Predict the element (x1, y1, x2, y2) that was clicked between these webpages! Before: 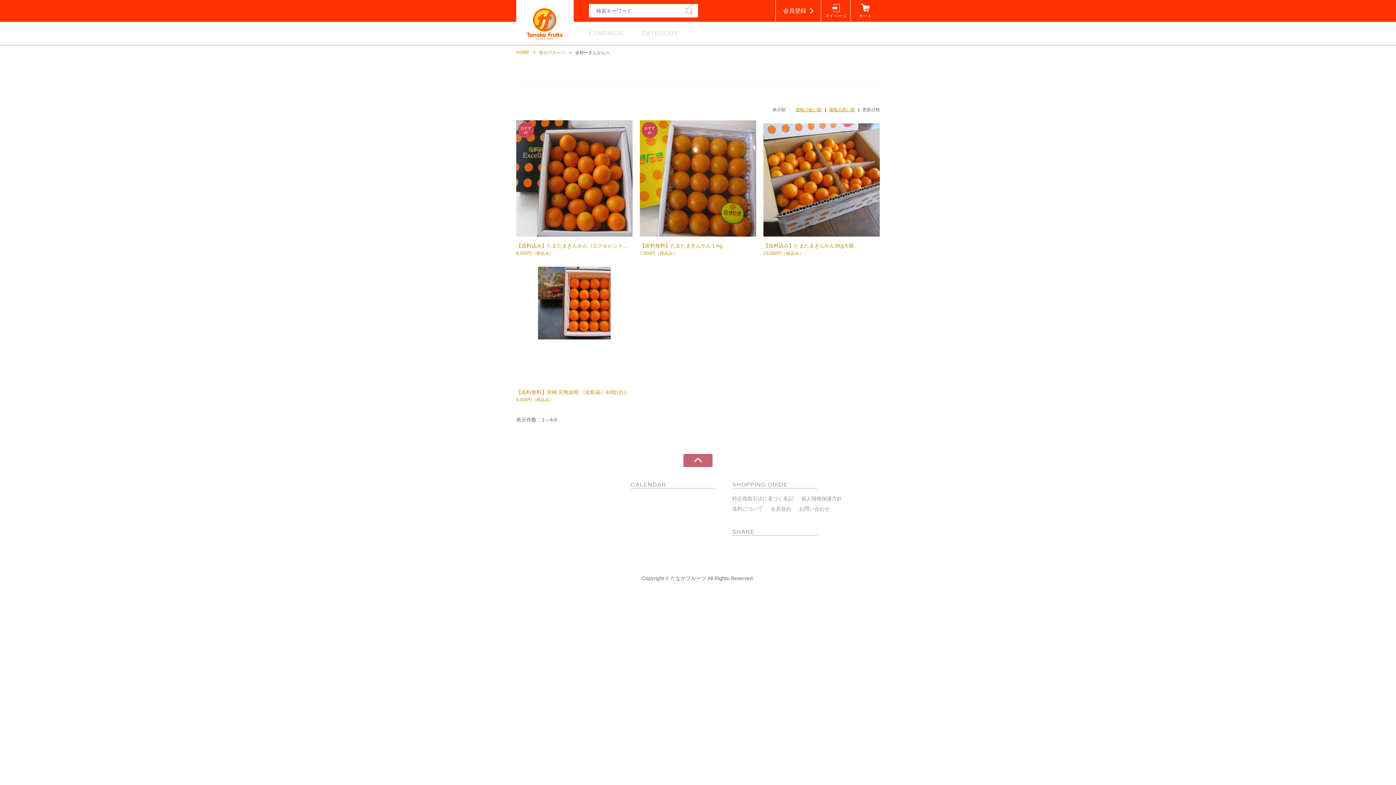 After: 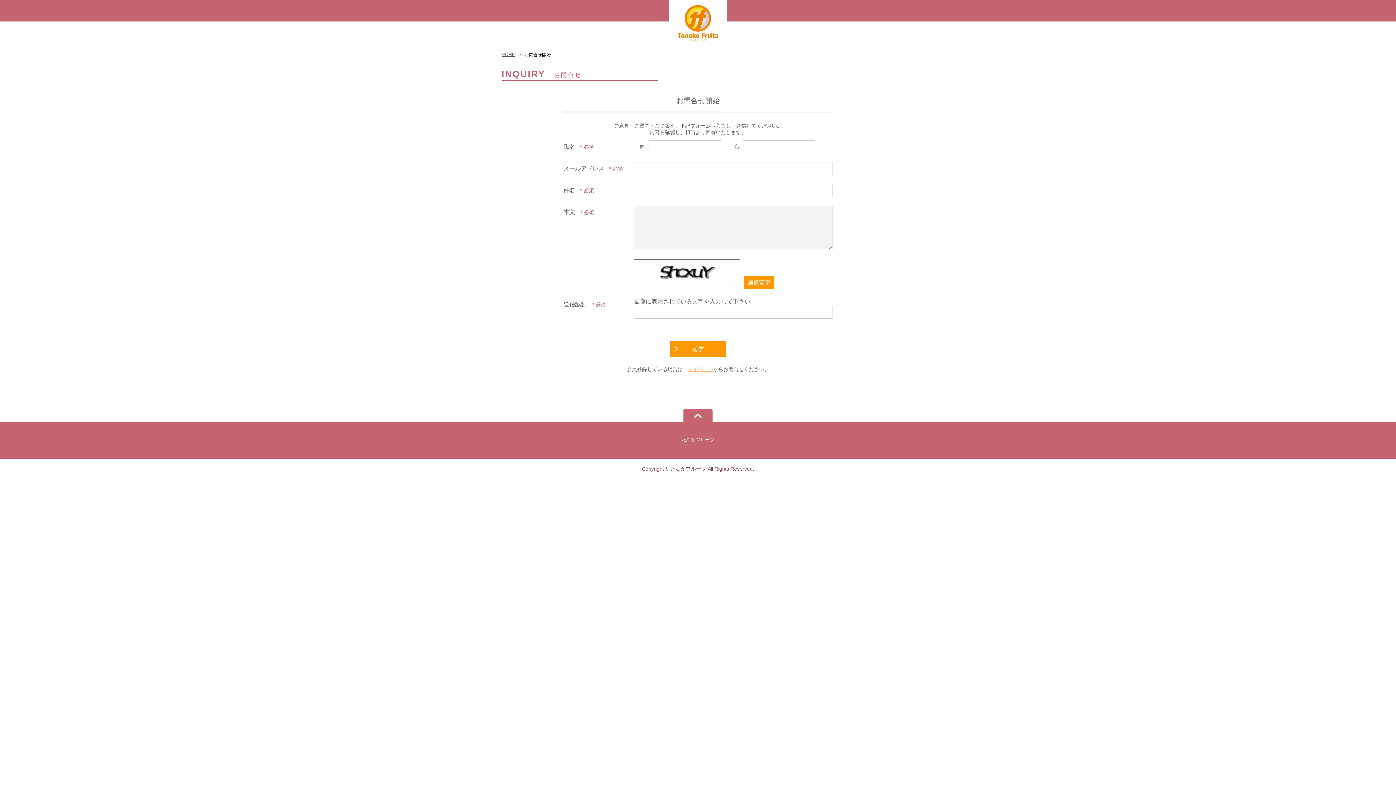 Action: label: お問い合わせ bbox: (799, 506, 829, 512)